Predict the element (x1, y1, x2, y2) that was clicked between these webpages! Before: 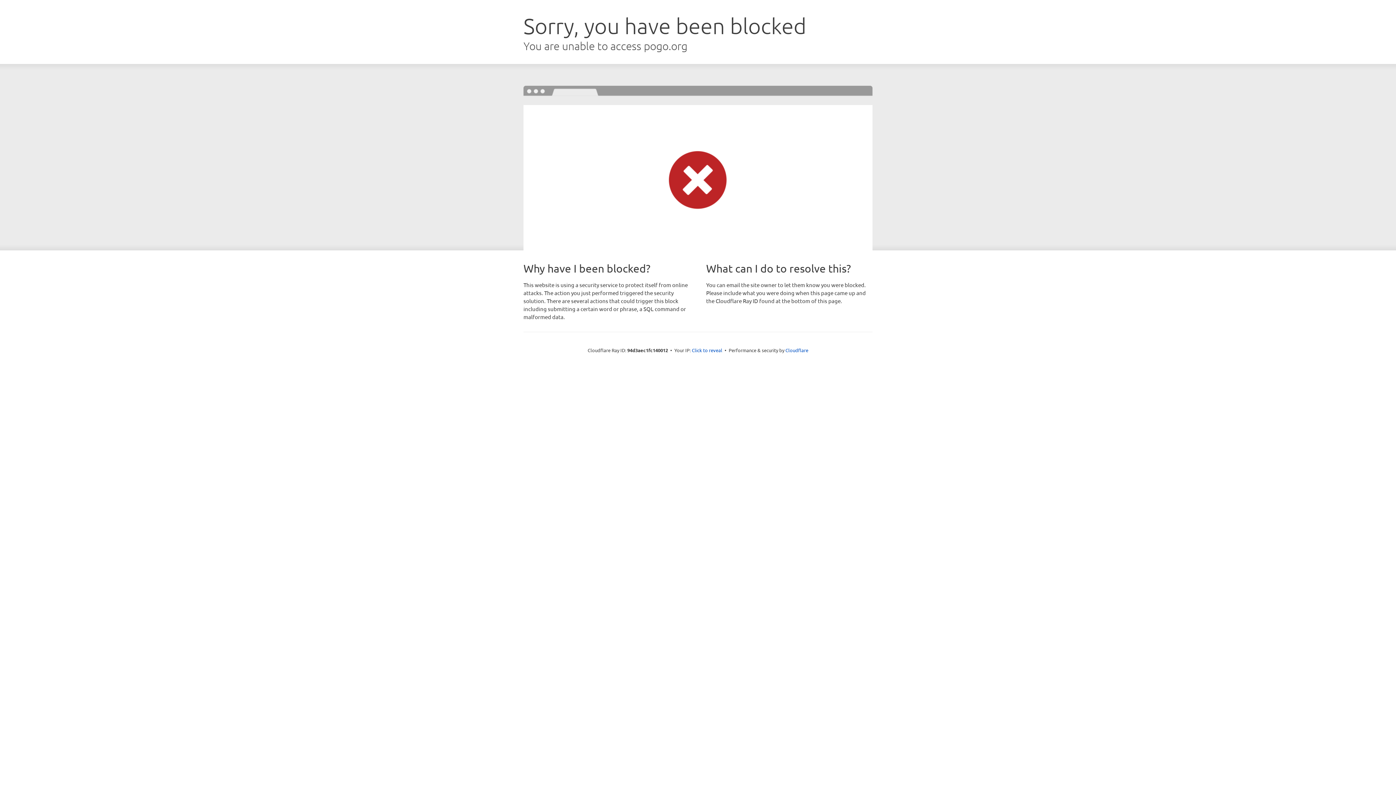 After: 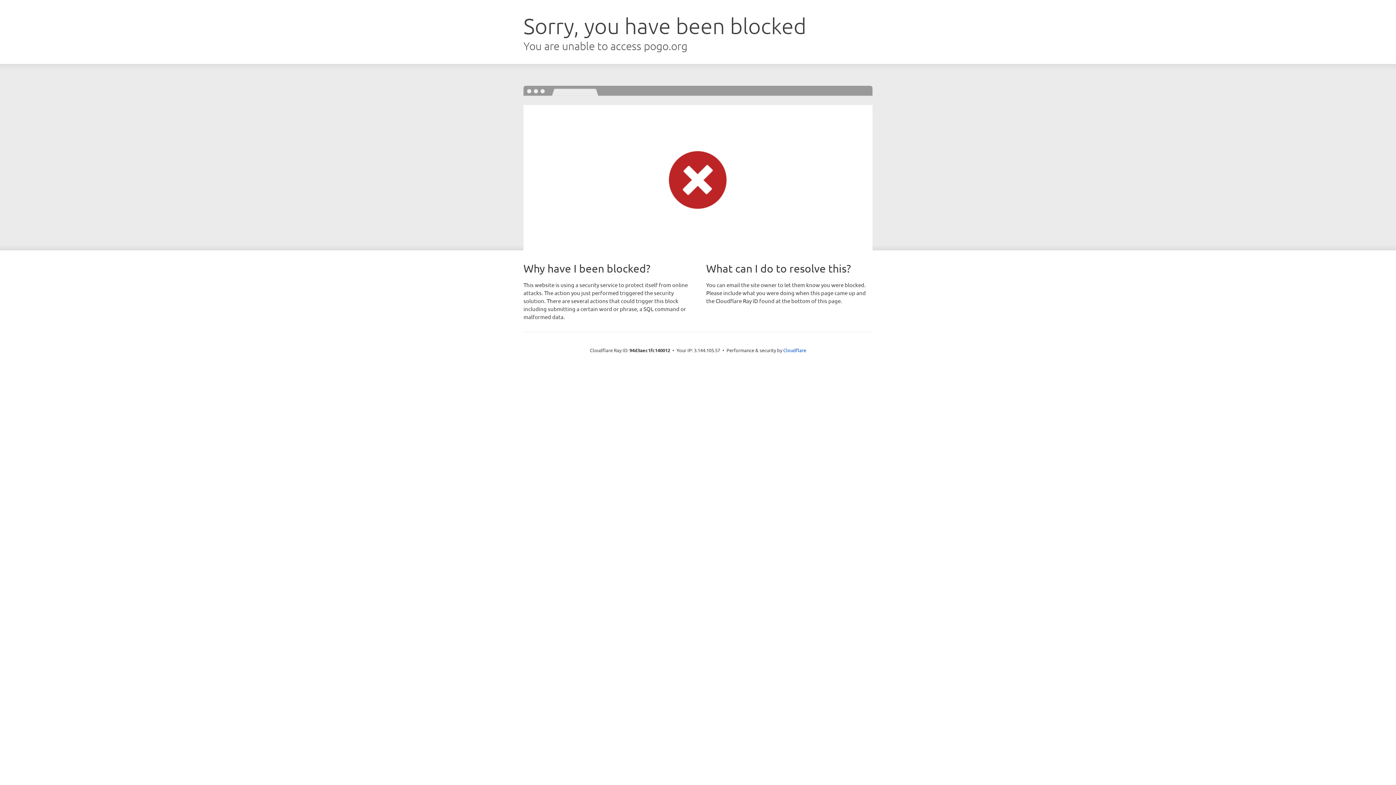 Action: bbox: (692, 346, 722, 353) label: Click to reveal